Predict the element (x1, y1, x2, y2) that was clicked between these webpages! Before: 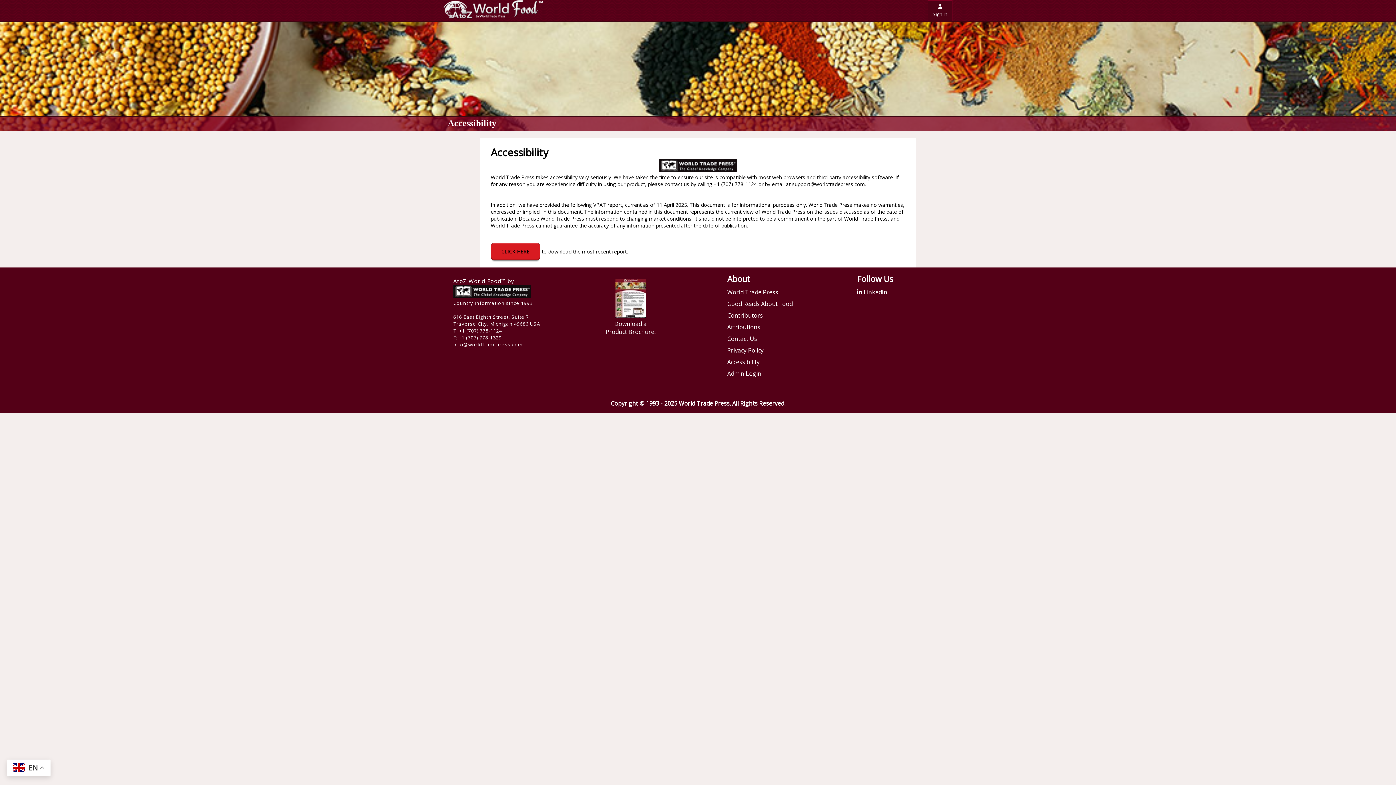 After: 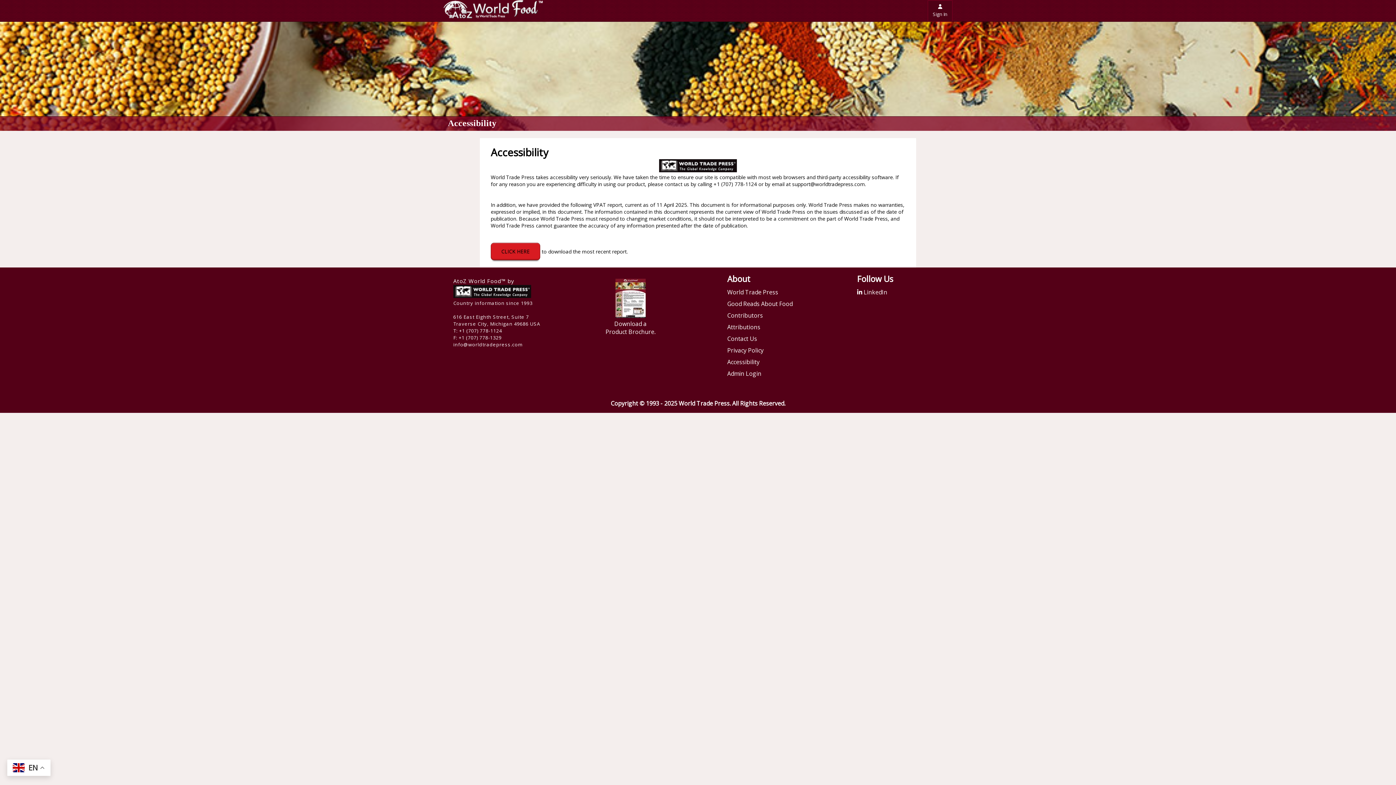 Action: bbox: (727, 288, 778, 296) label: World Trade Press